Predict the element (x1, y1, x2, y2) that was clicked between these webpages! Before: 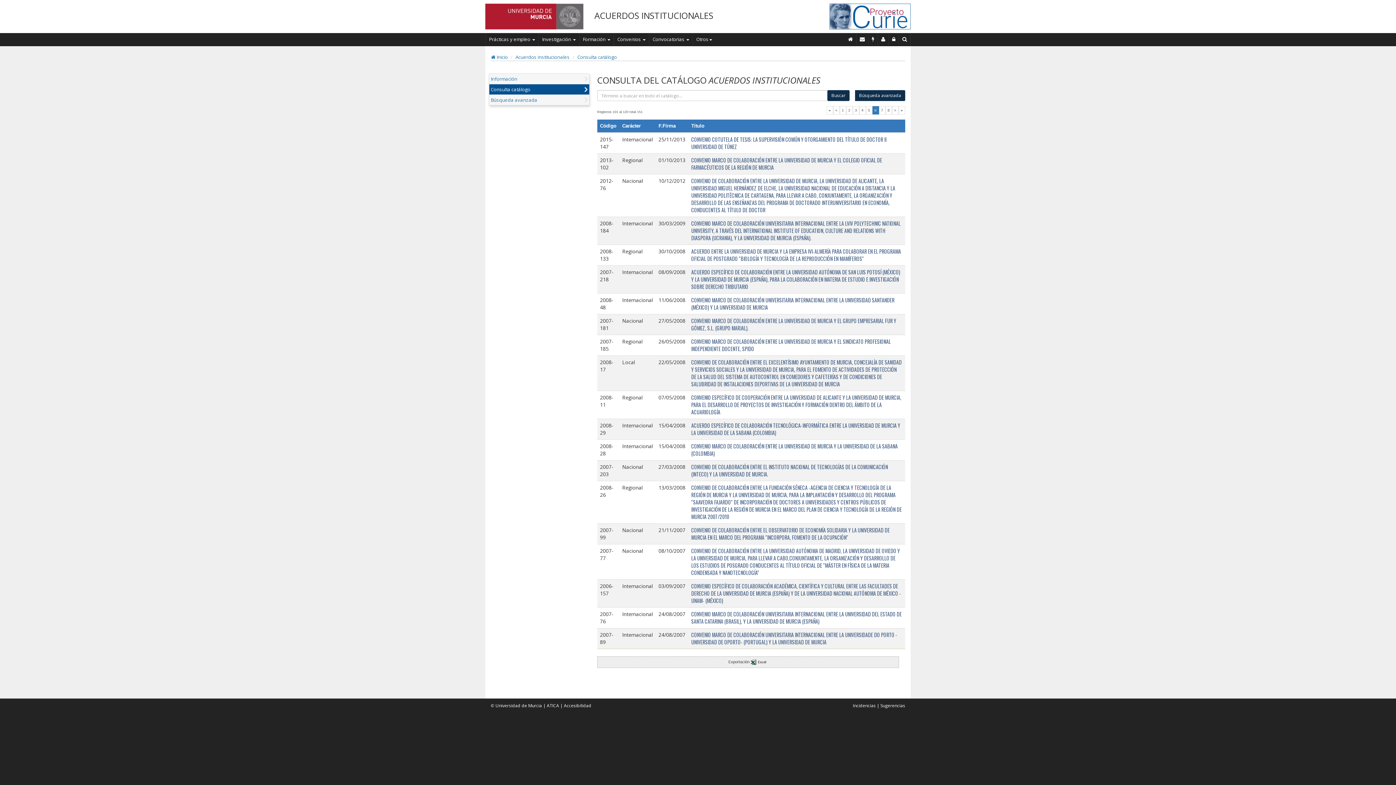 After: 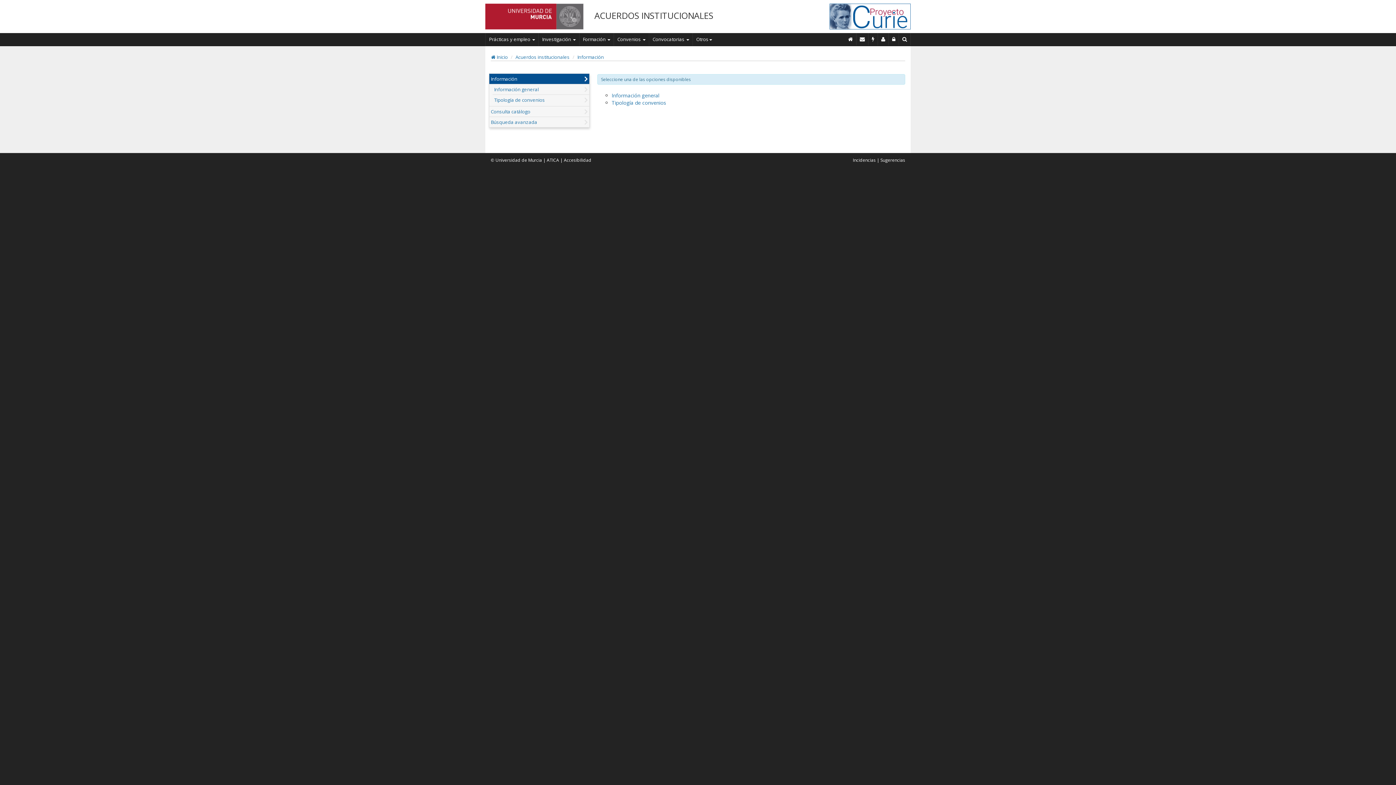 Action: label: Información bbox: (490, 75, 517, 82)